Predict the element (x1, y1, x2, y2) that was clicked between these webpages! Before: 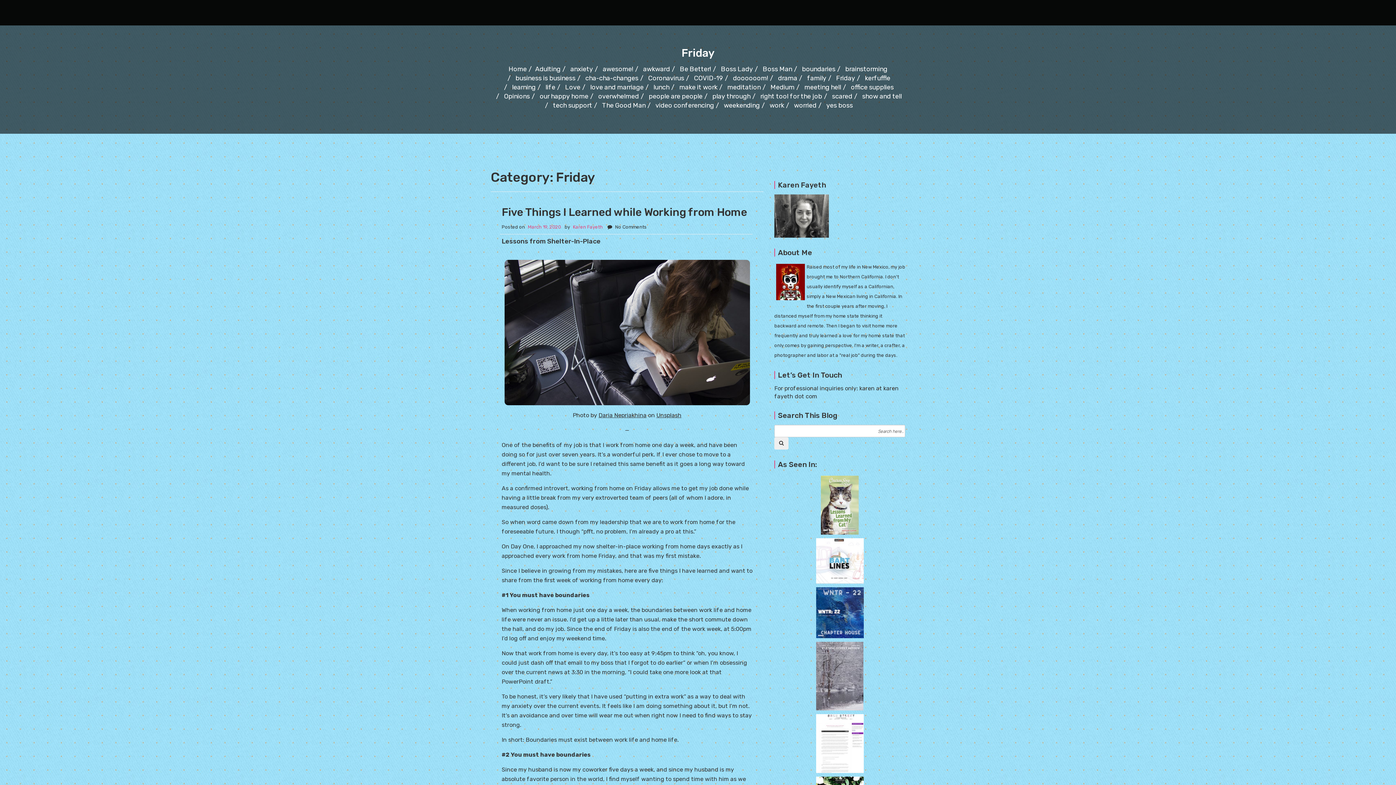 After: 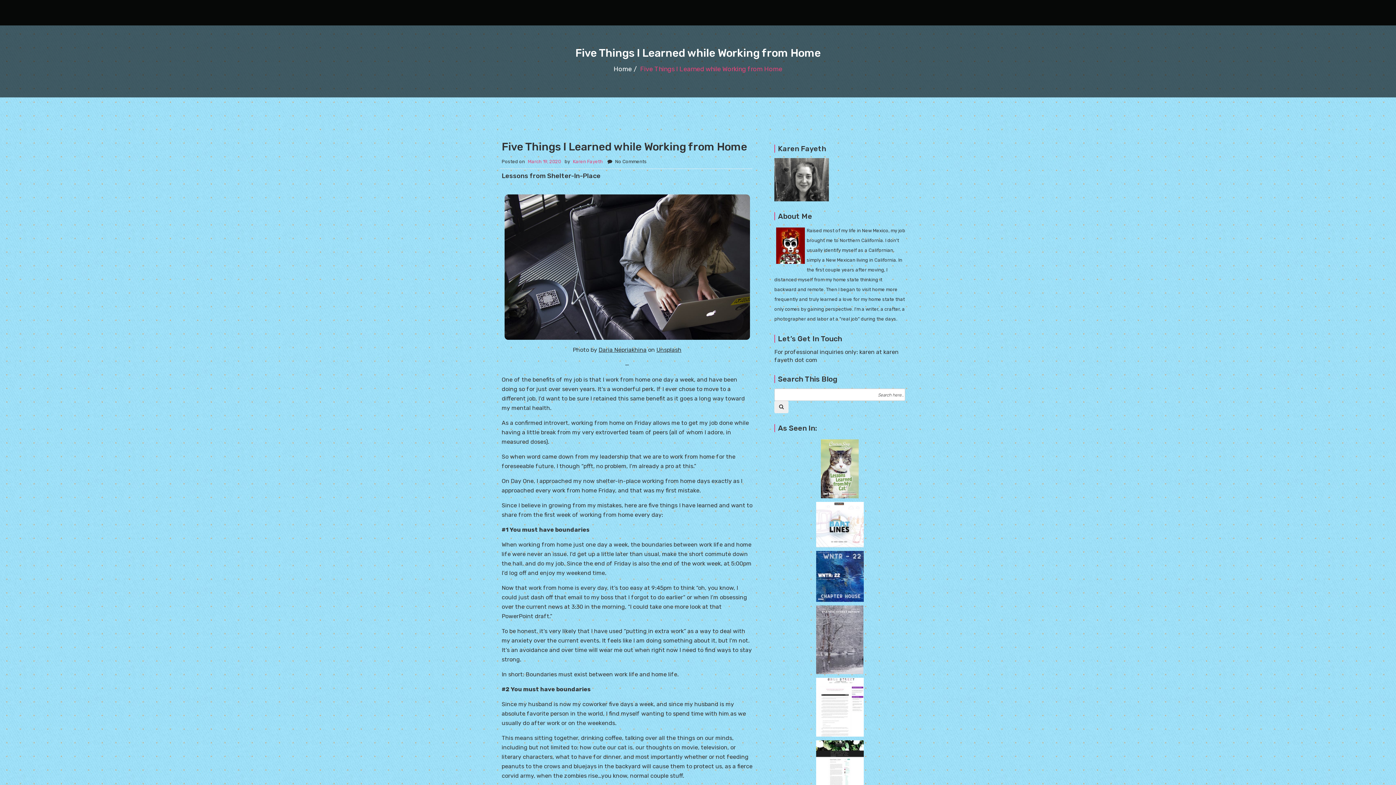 Action: bbox: (501, 206, 752, 218) label: Five Things I Learned while Working from Home